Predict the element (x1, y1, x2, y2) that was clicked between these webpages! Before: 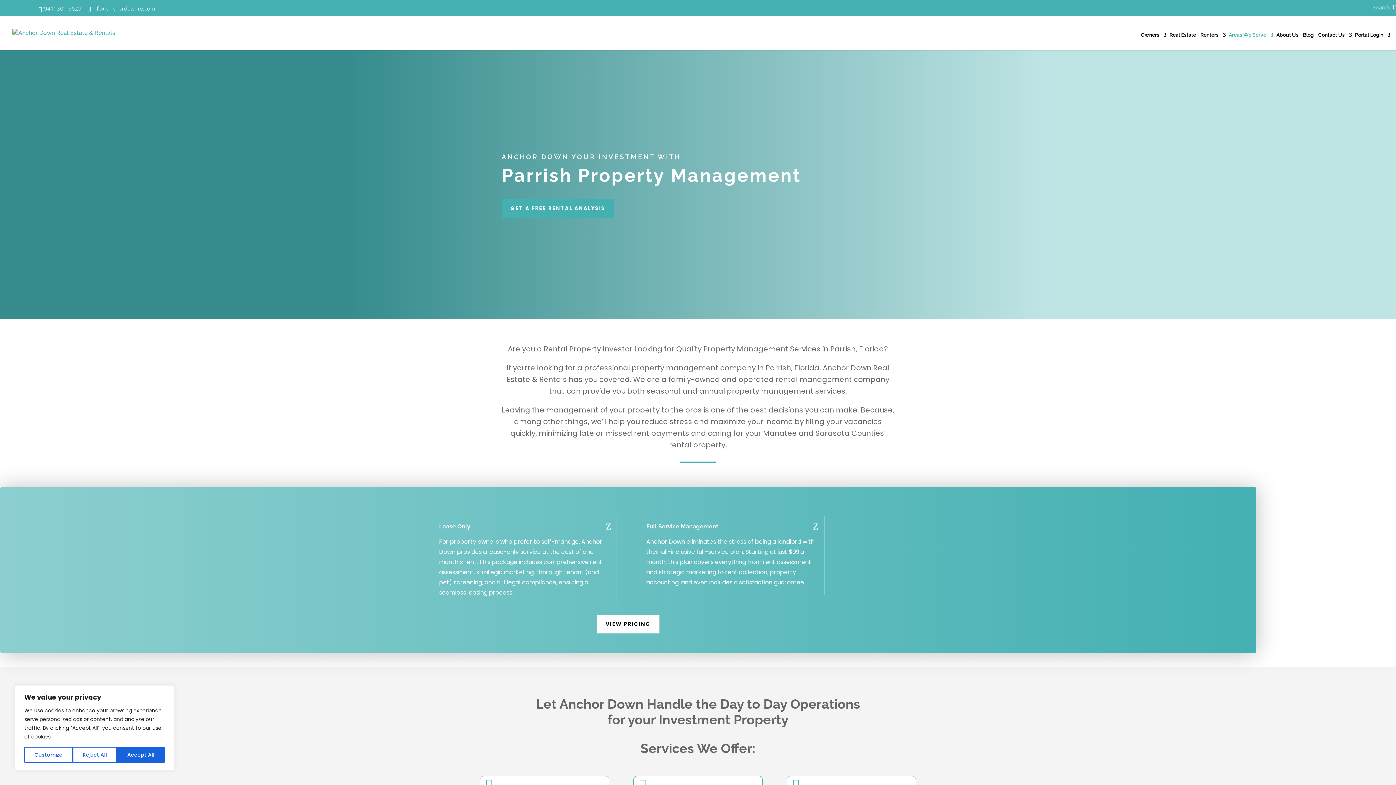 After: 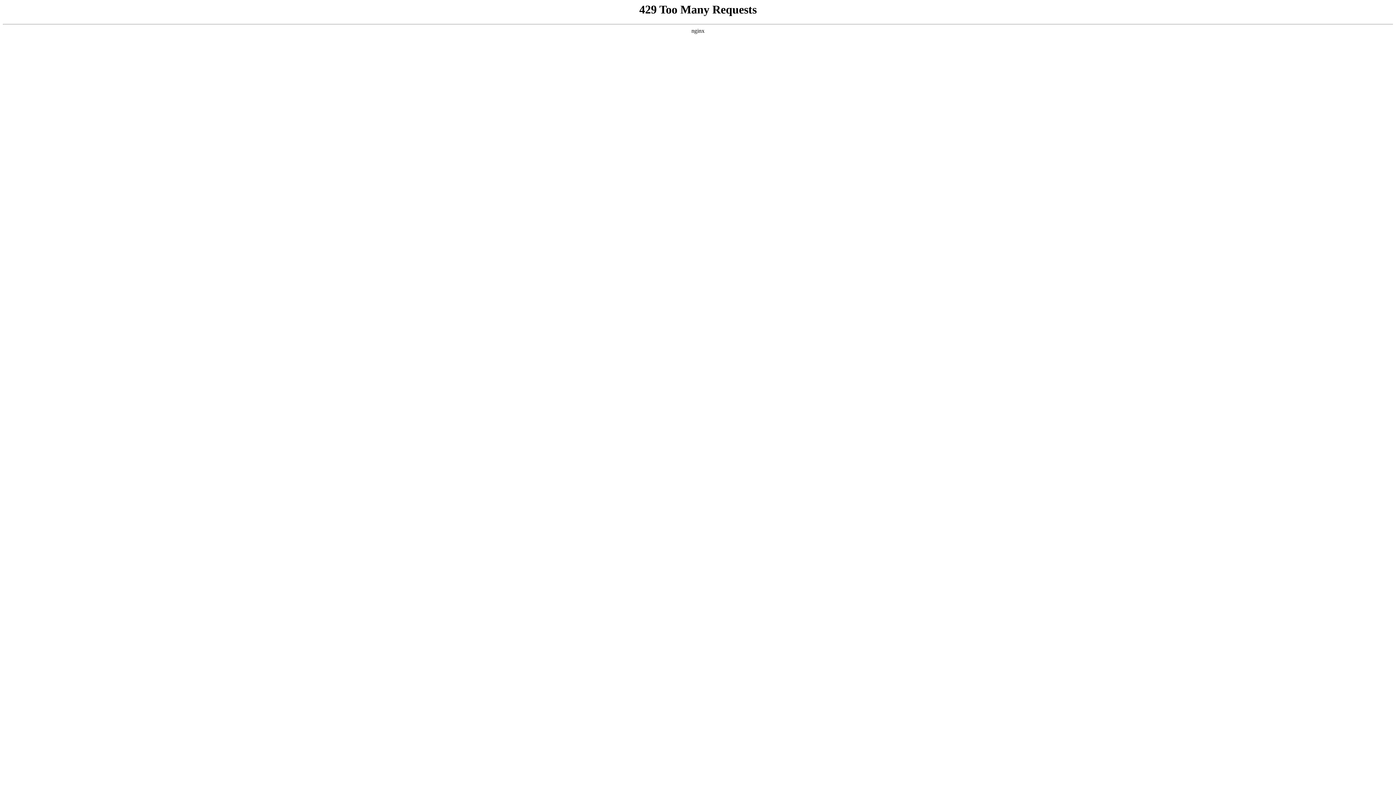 Action: bbox: (12, 28, 146, 35)